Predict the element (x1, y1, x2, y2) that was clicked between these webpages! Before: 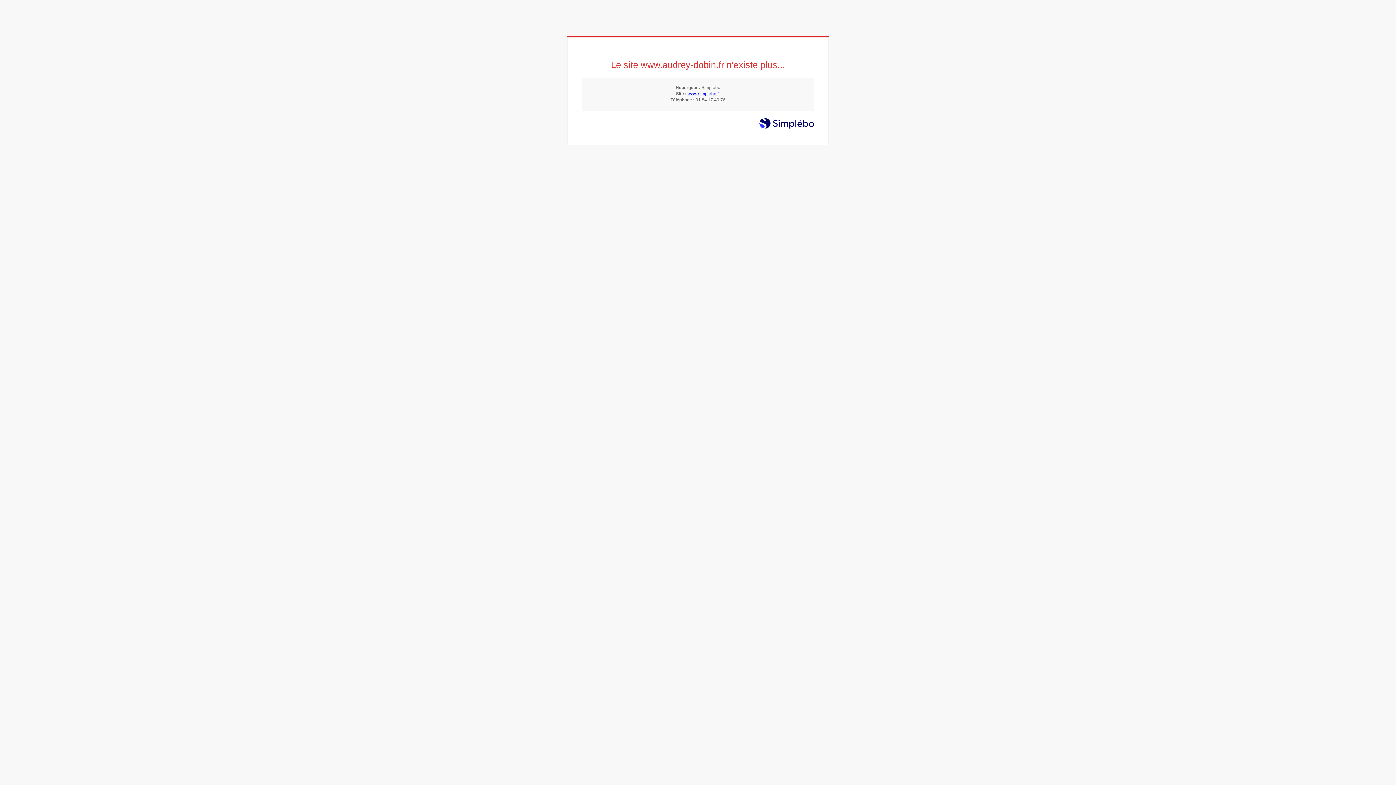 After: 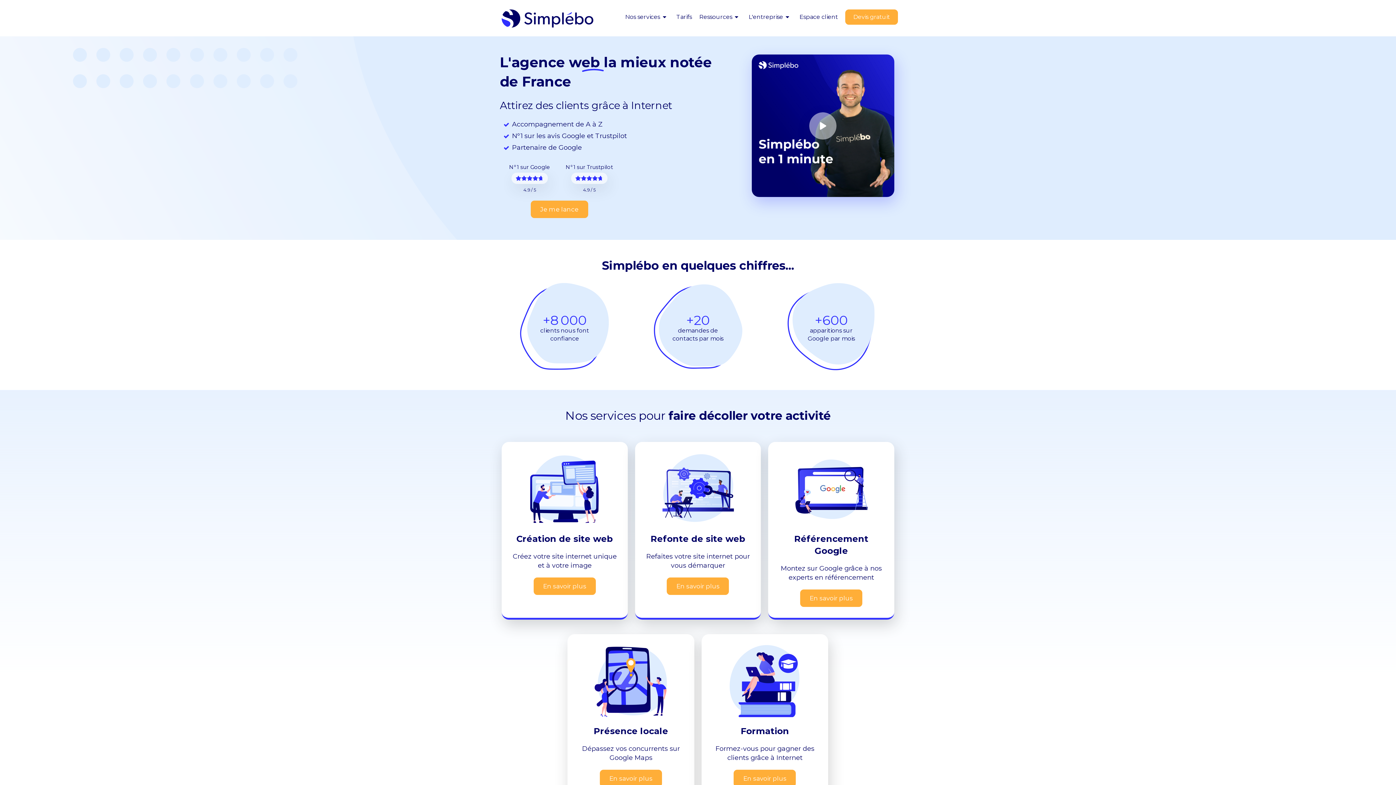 Action: bbox: (687, 91, 720, 96) label: www.simplebo.fr